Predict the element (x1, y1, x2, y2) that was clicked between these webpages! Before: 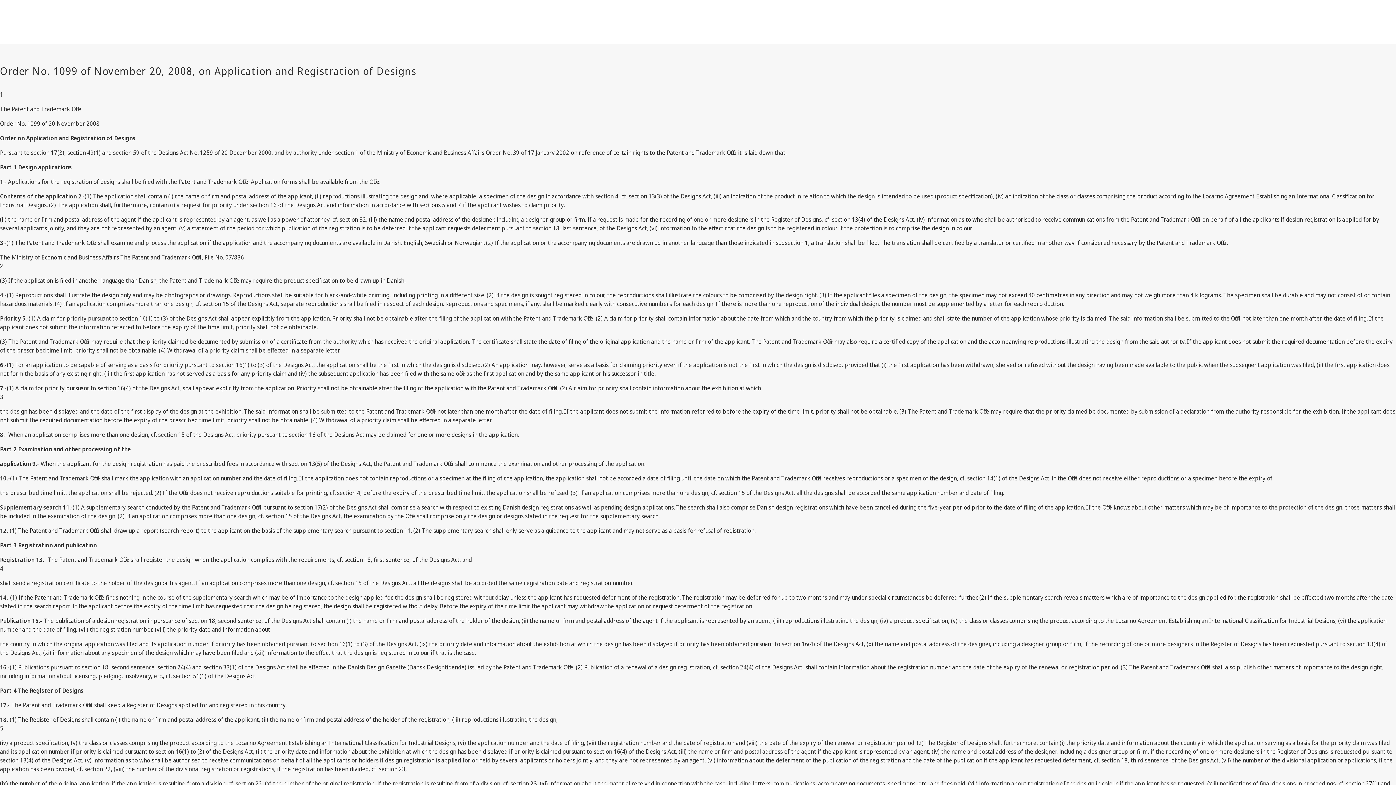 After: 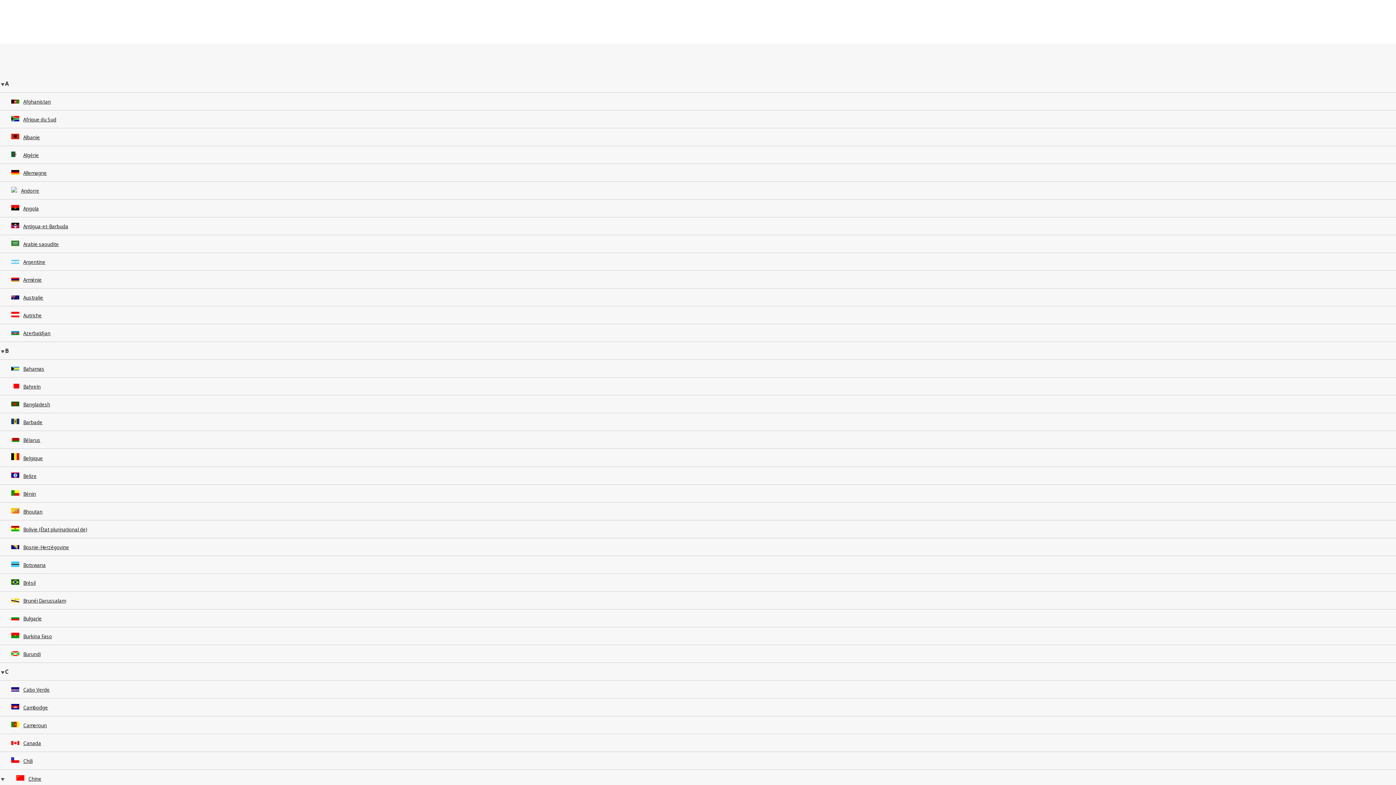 Action: label: Recherche par ressort juridique bbox: (103, 48, 200, 65)